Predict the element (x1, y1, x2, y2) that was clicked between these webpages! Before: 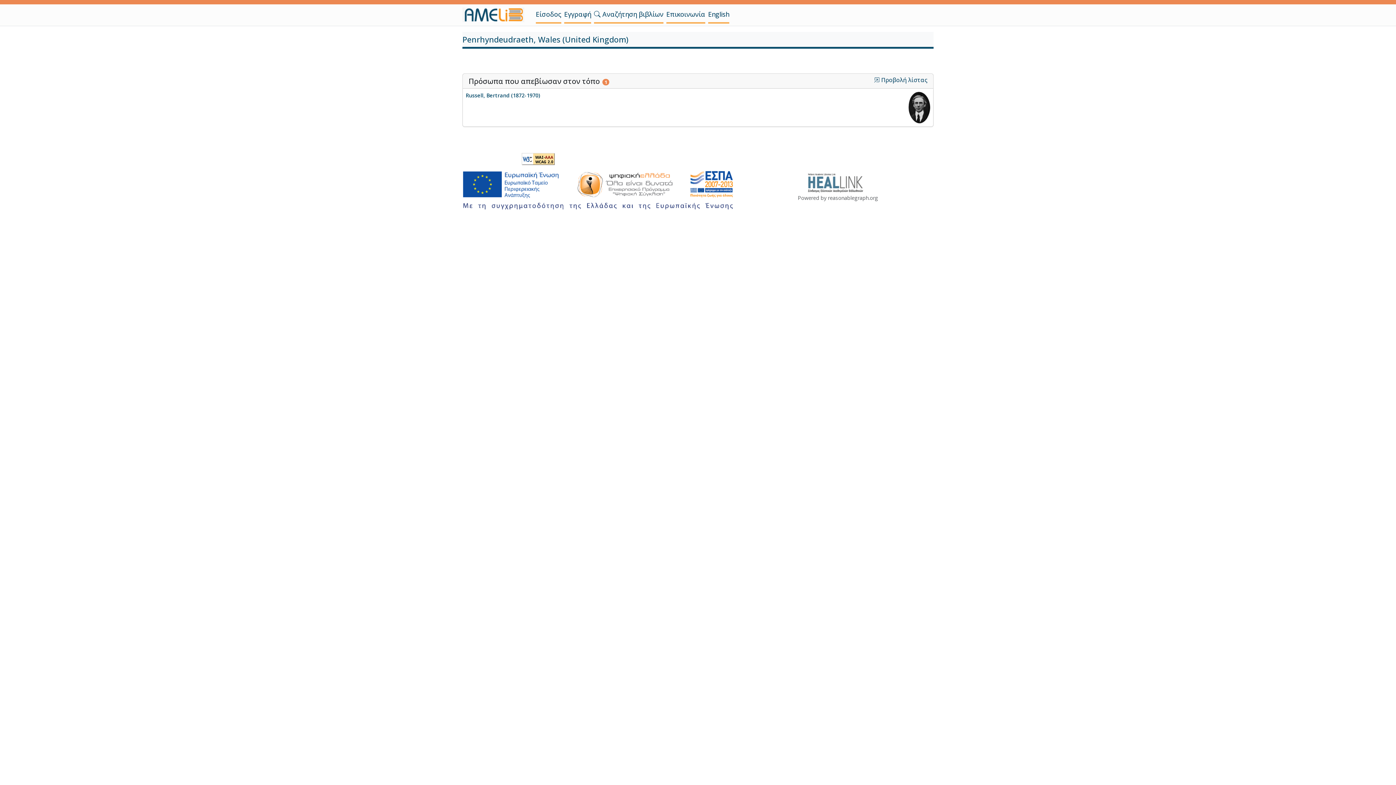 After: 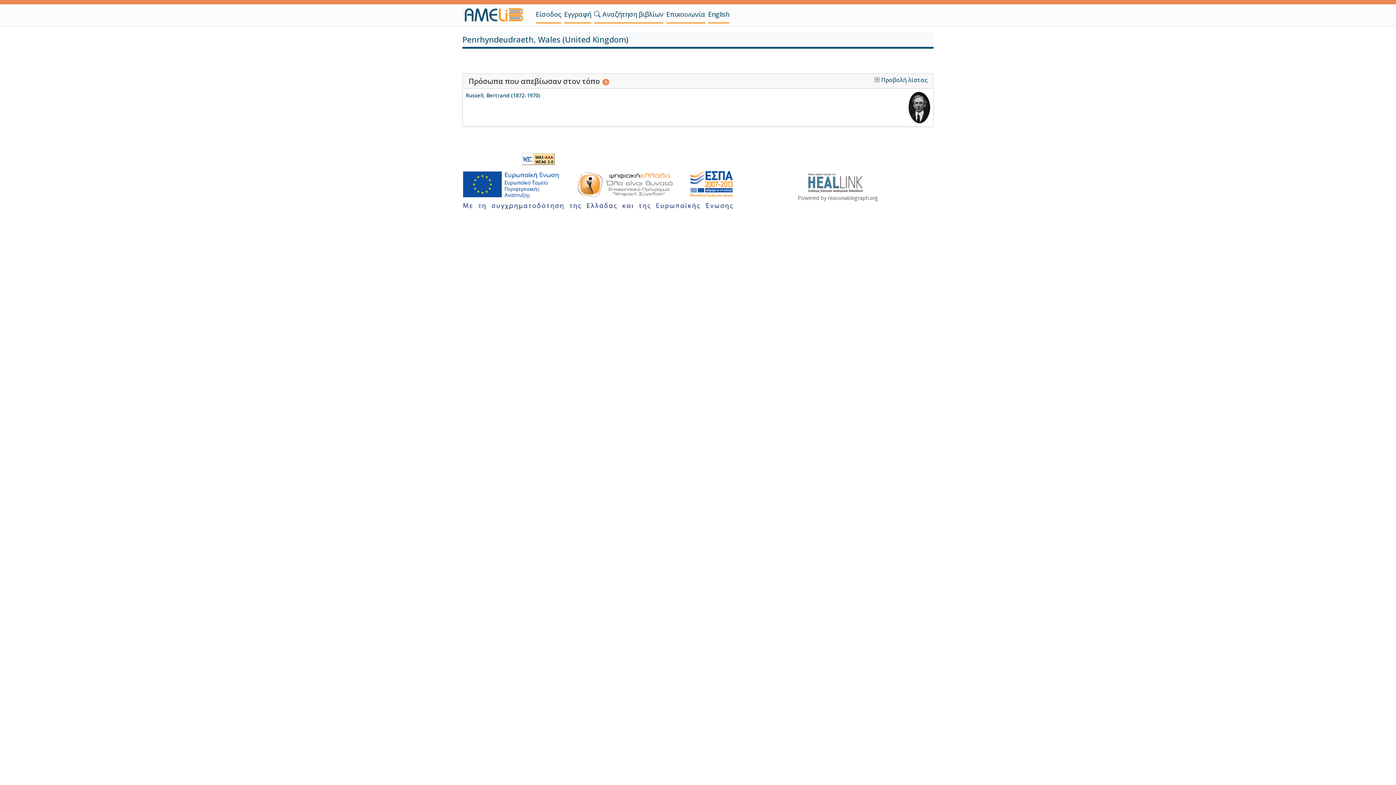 Action: bbox: (828, 194, 878, 201) label: reasonablegraph.org